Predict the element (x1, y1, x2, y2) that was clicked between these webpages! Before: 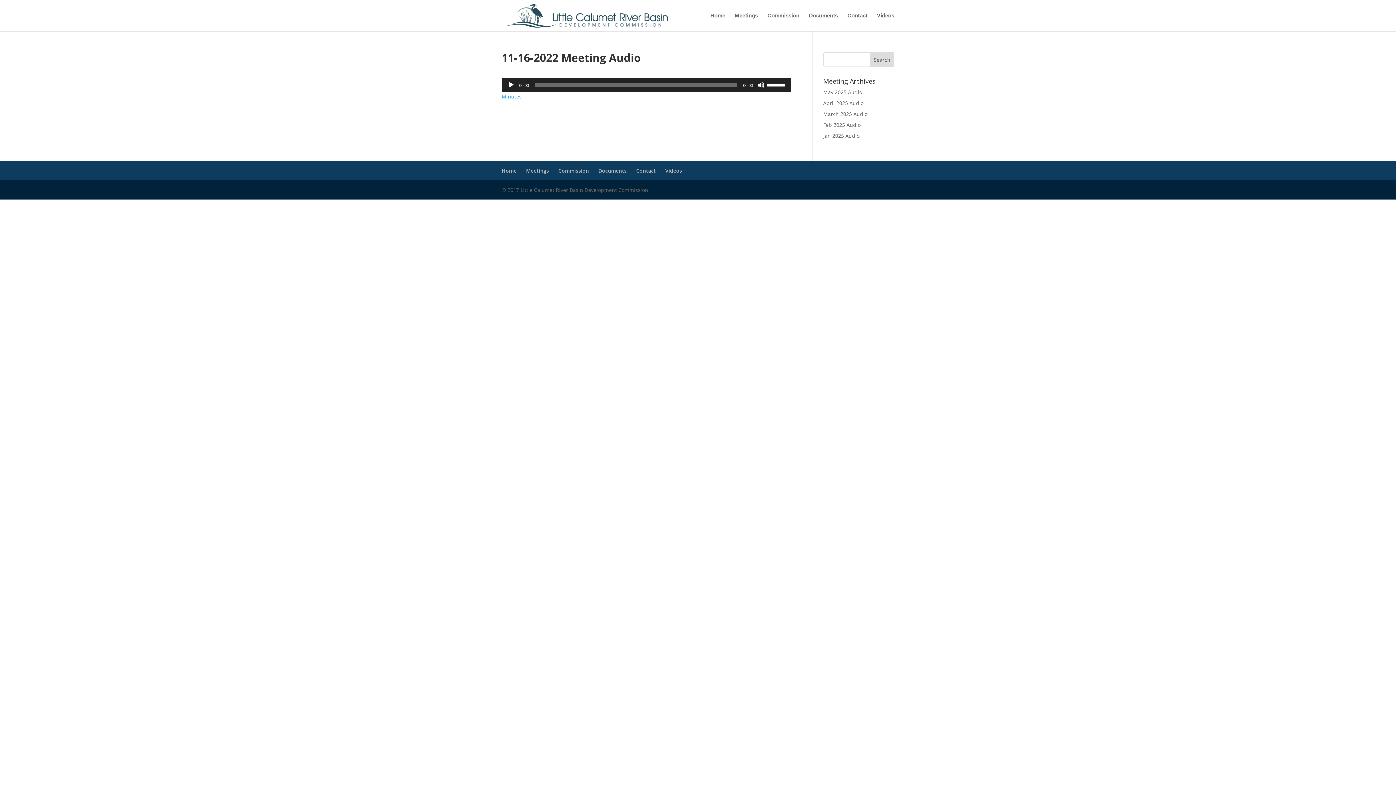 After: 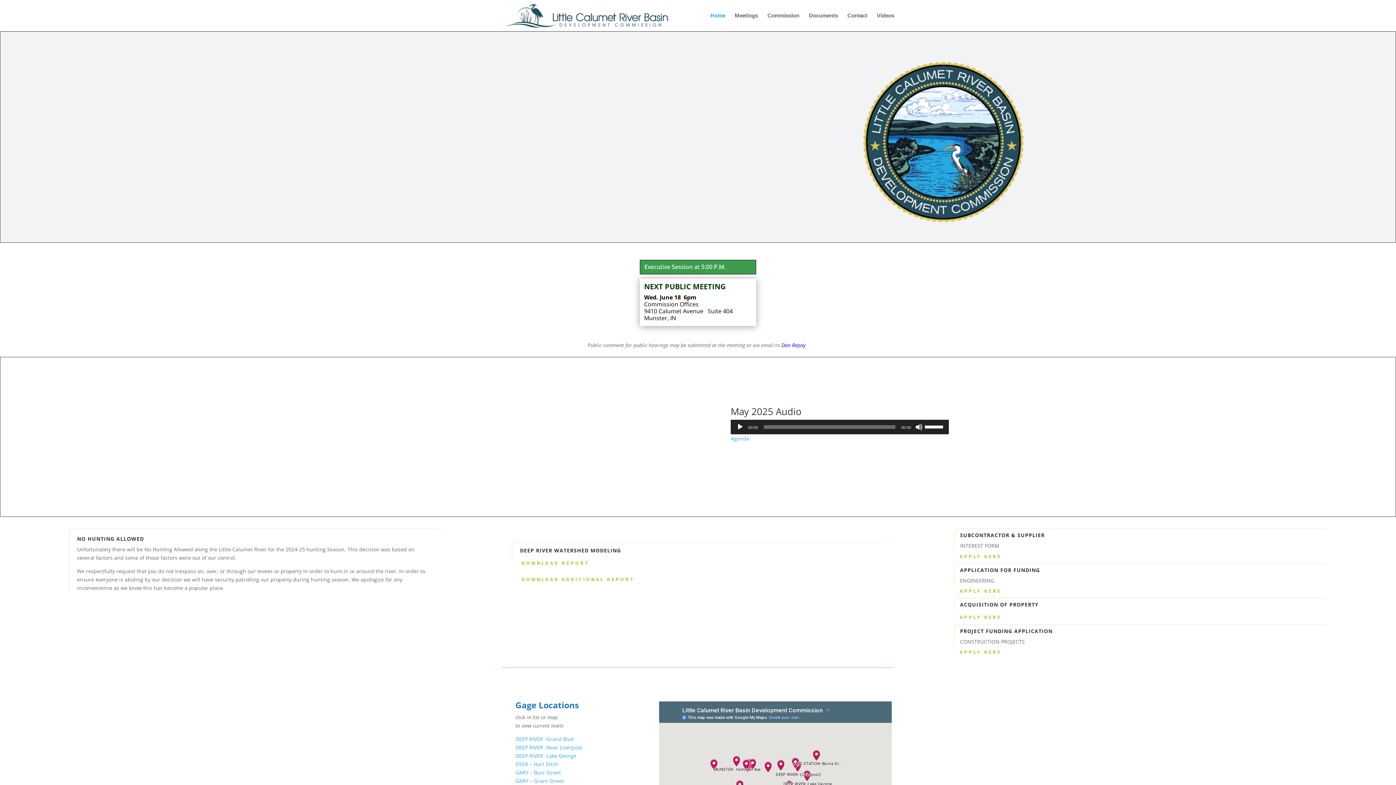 Action: bbox: (503, 12, 670, 18)